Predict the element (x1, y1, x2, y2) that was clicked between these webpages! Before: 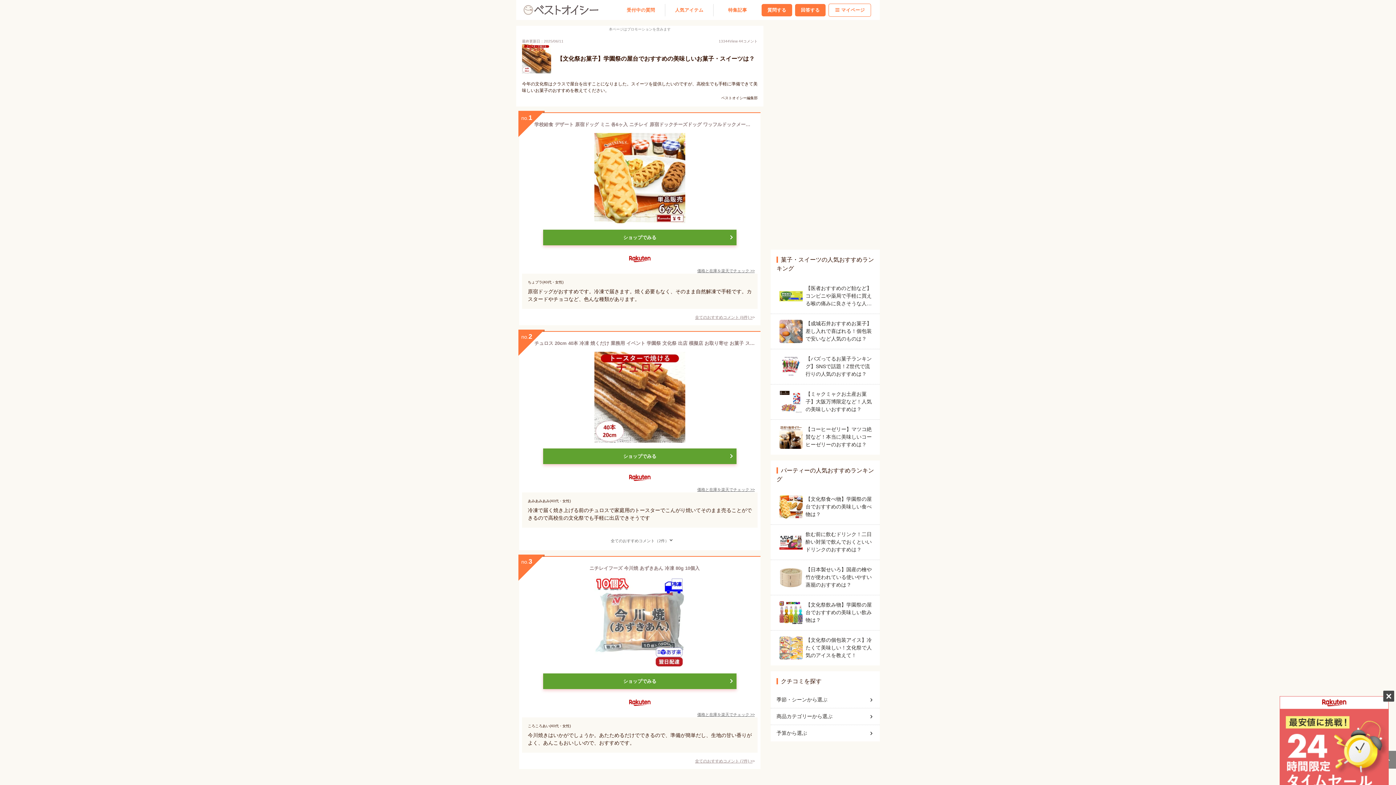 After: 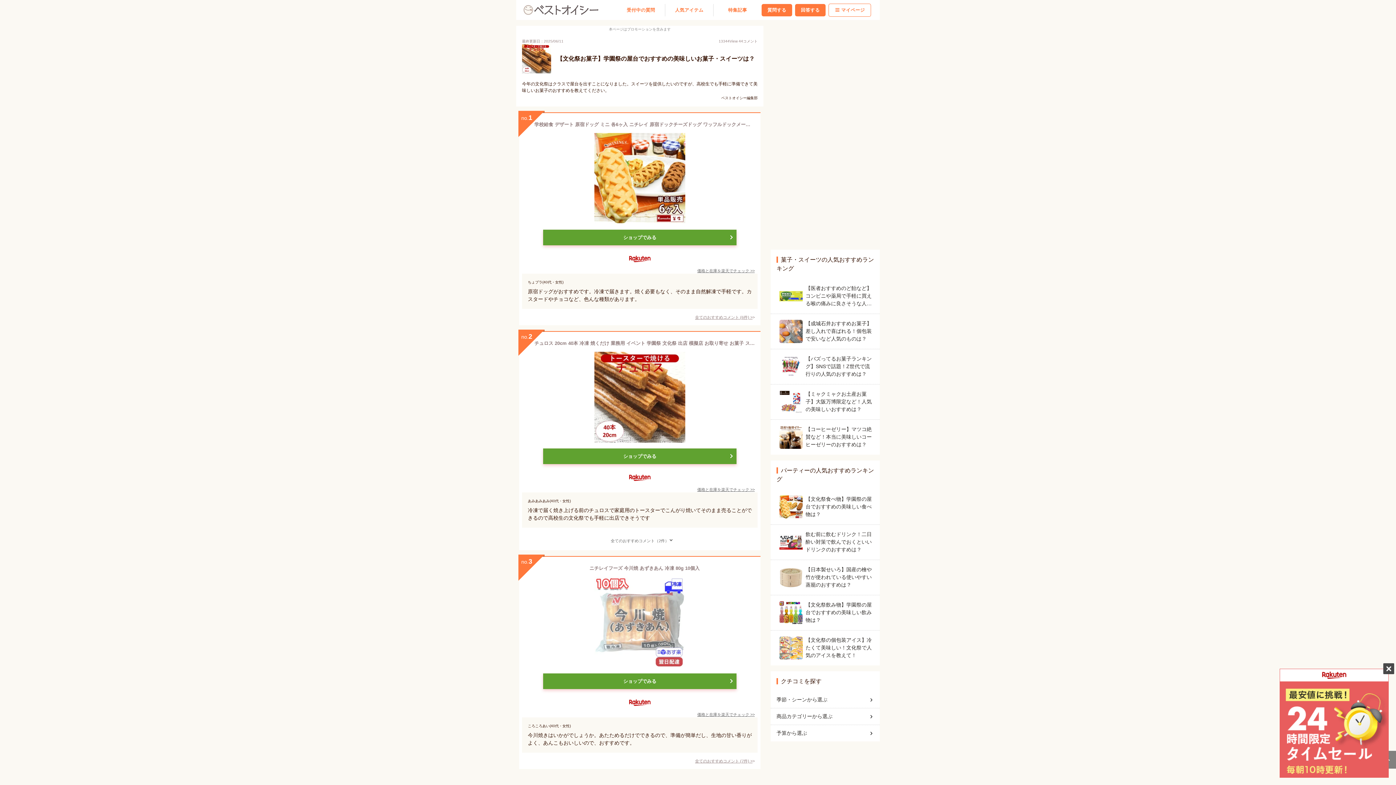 Action: bbox: (519, 557, 760, 667) label: ニチレイフーズ 今川焼 あずきあん 冷凍 80g 10個入